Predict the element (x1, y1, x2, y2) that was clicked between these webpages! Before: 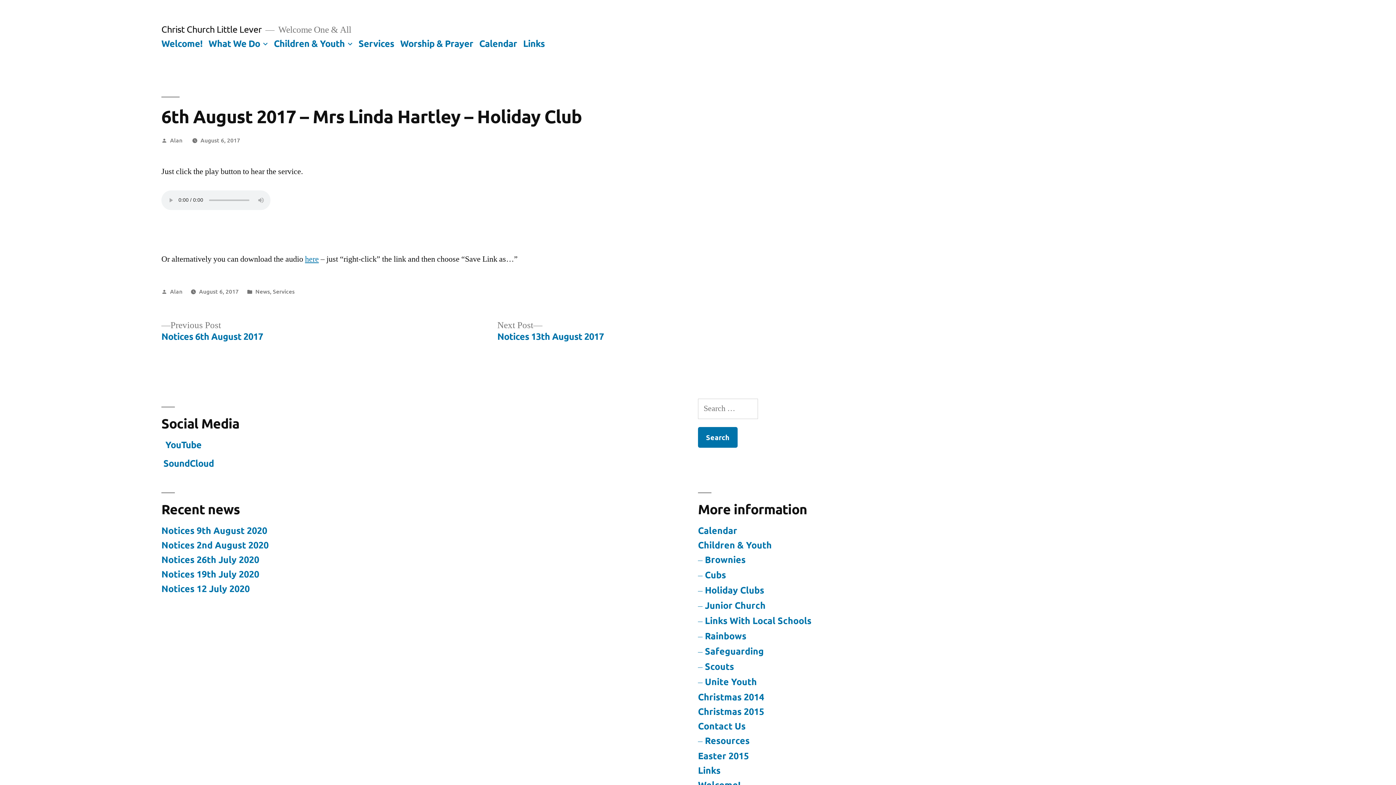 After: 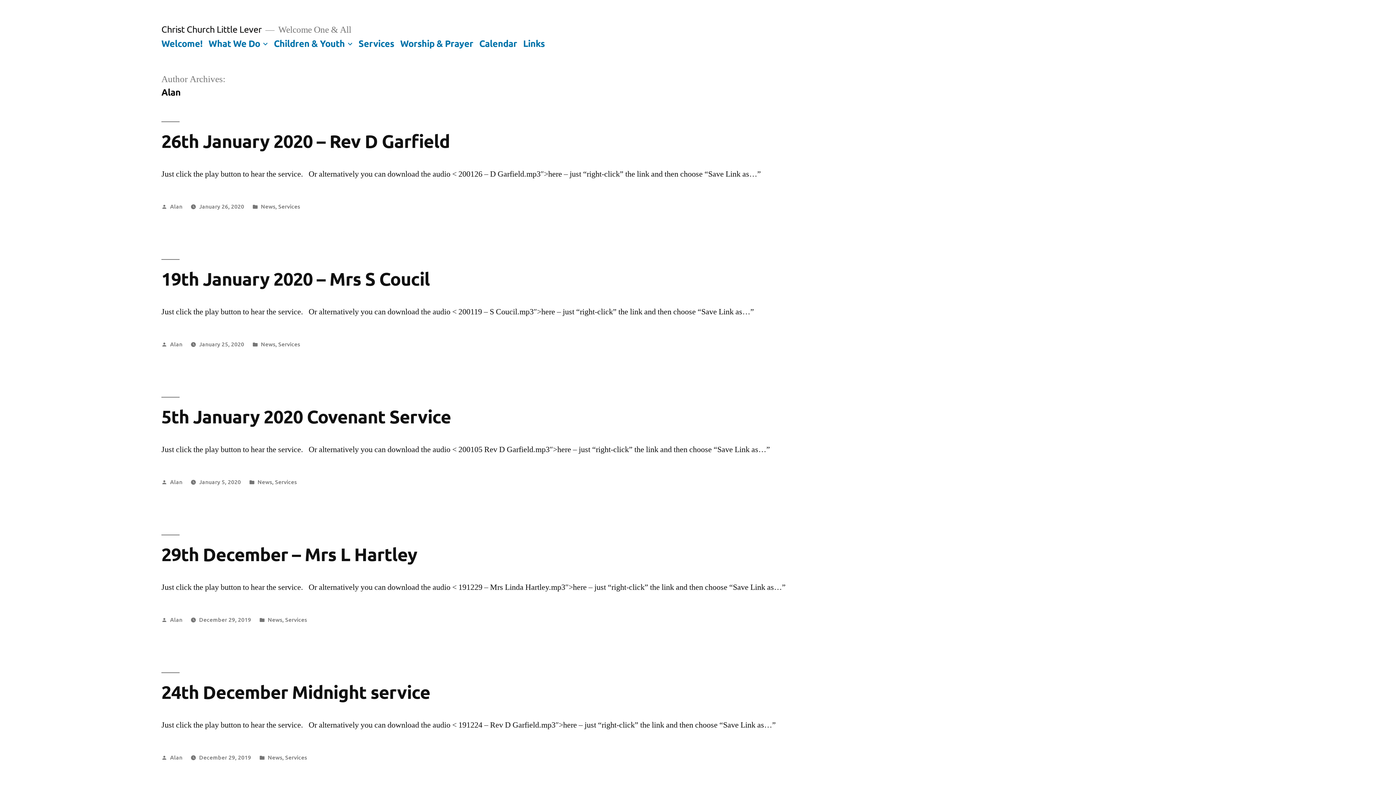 Action: bbox: (170, 135, 182, 143) label: Alan